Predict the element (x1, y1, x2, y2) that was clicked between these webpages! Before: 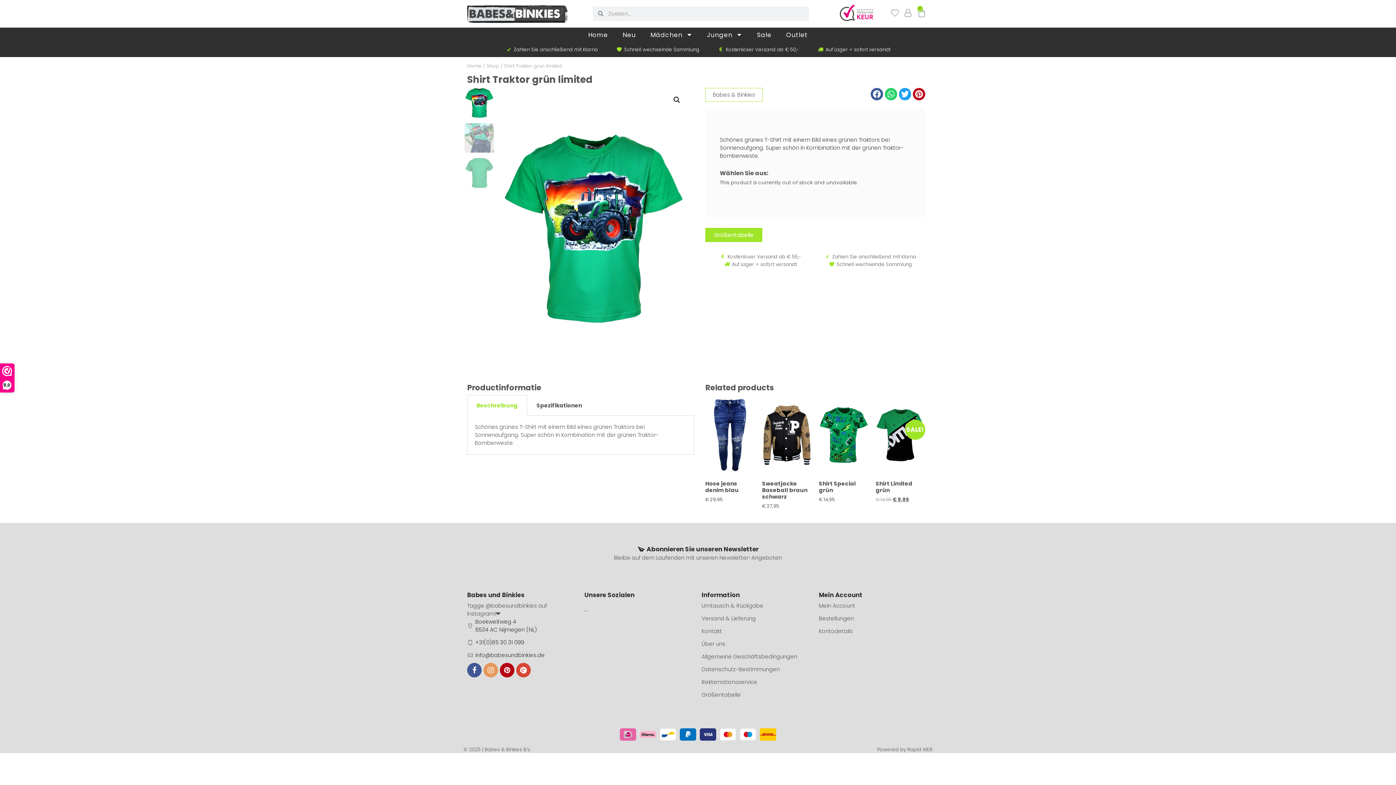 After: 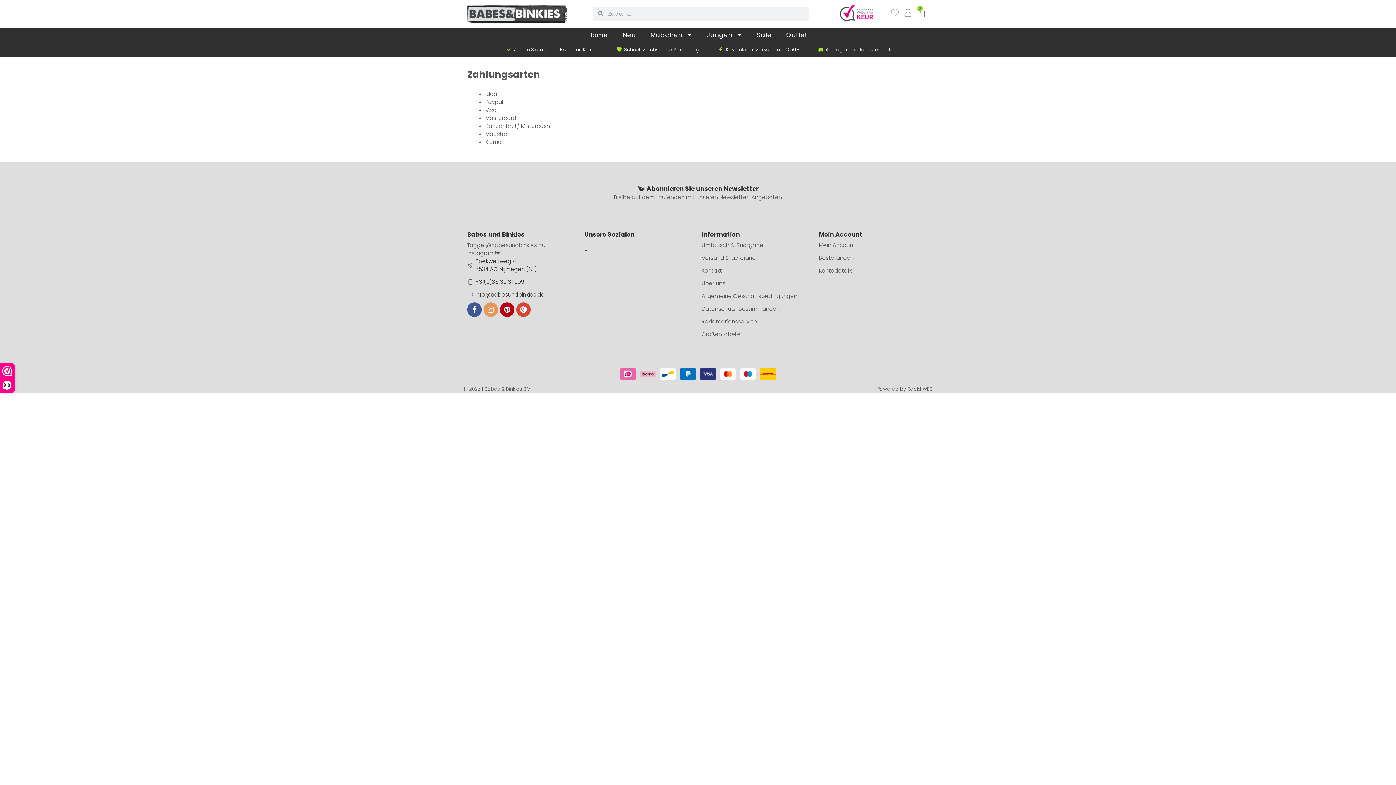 Action: bbox: (720, 728, 736, 741)